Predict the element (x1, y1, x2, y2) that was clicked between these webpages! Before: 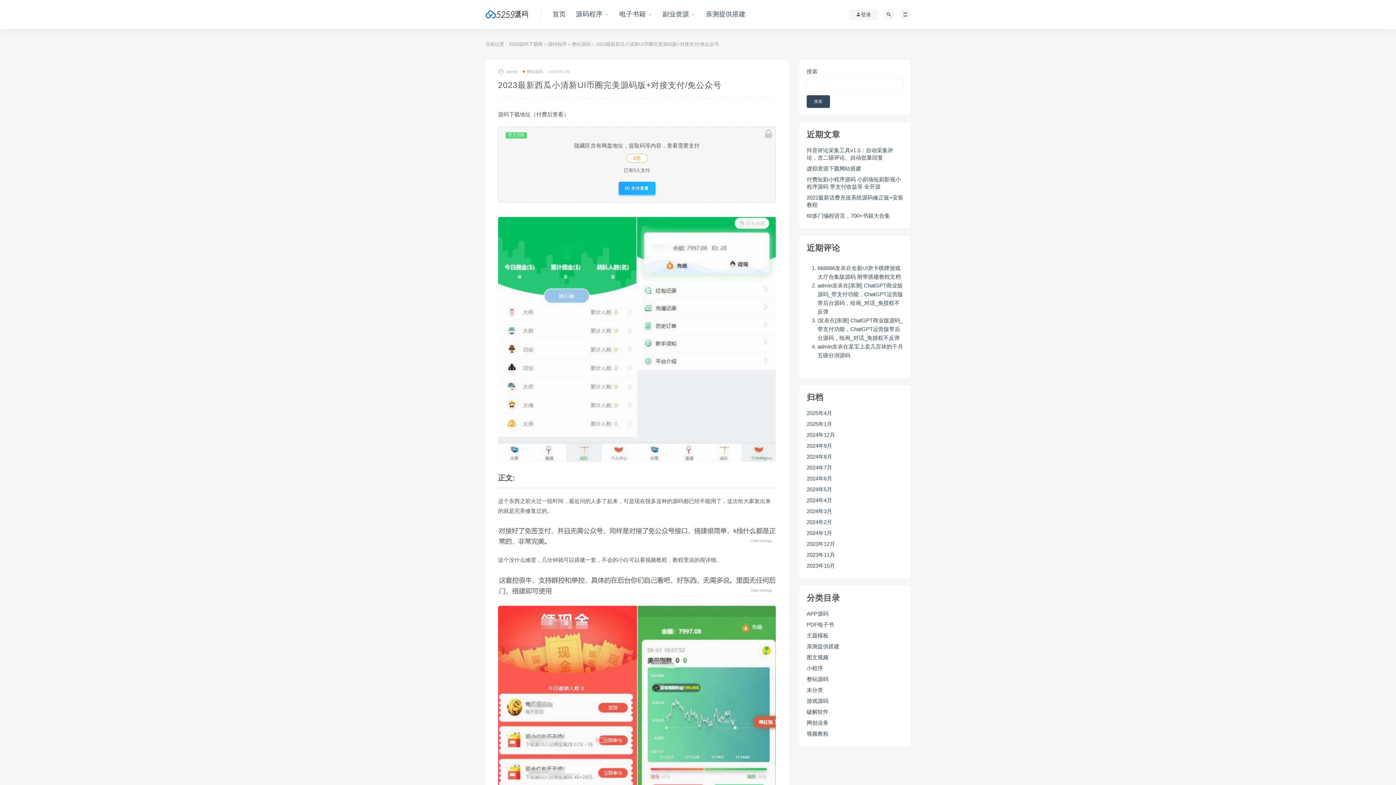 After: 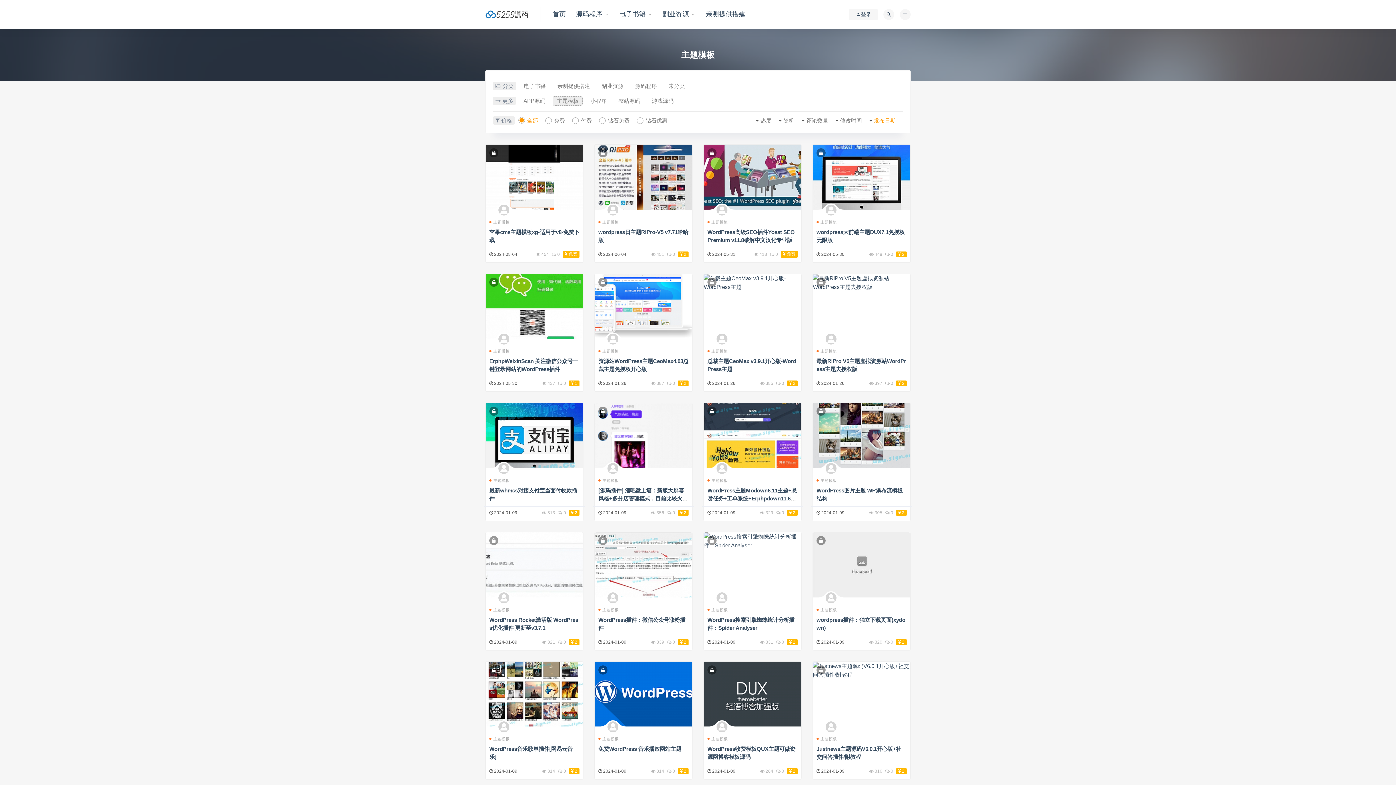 Action: label: 主题模板 bbox: (806, 632, 828, 639)